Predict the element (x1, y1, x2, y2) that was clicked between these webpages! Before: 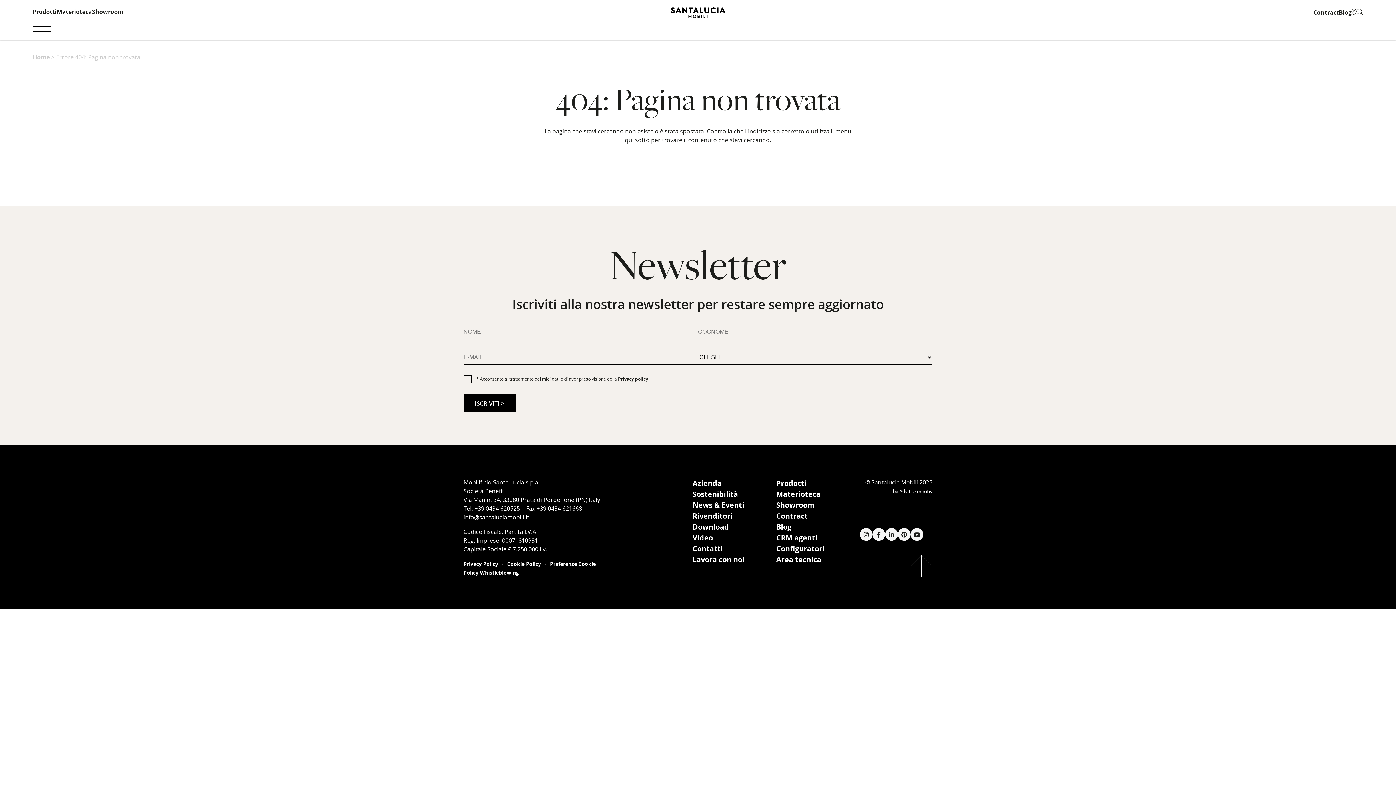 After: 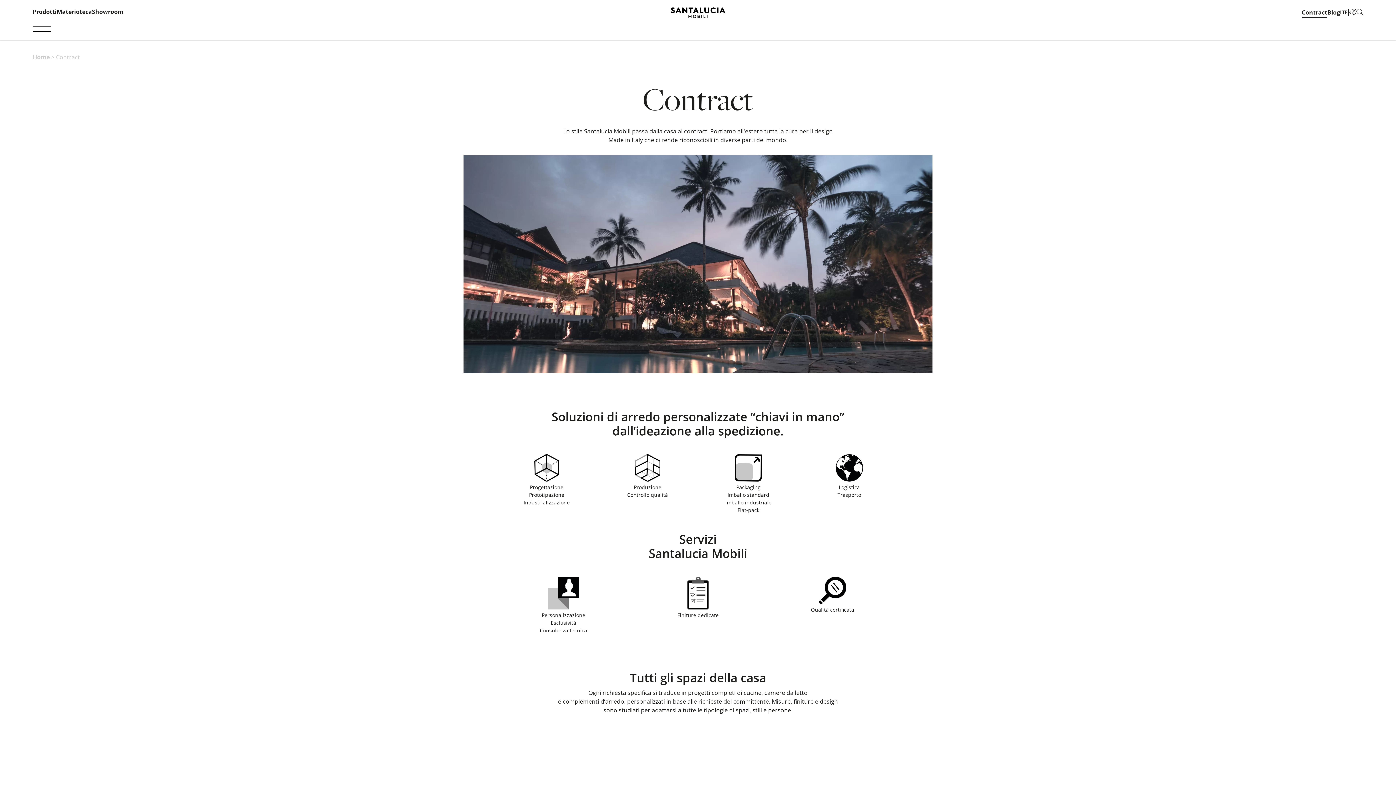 Action: bbox: (776, 511, 808, 521) label: Contract